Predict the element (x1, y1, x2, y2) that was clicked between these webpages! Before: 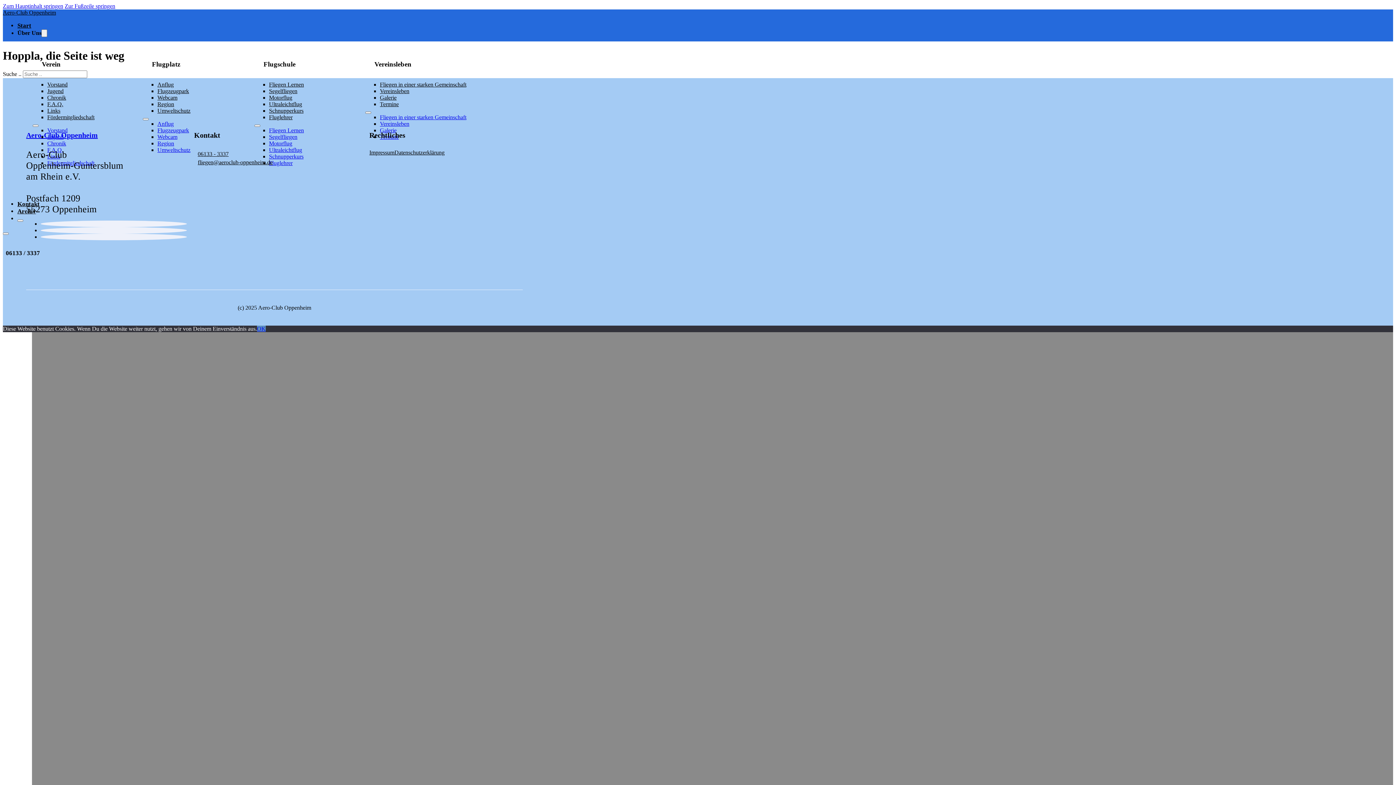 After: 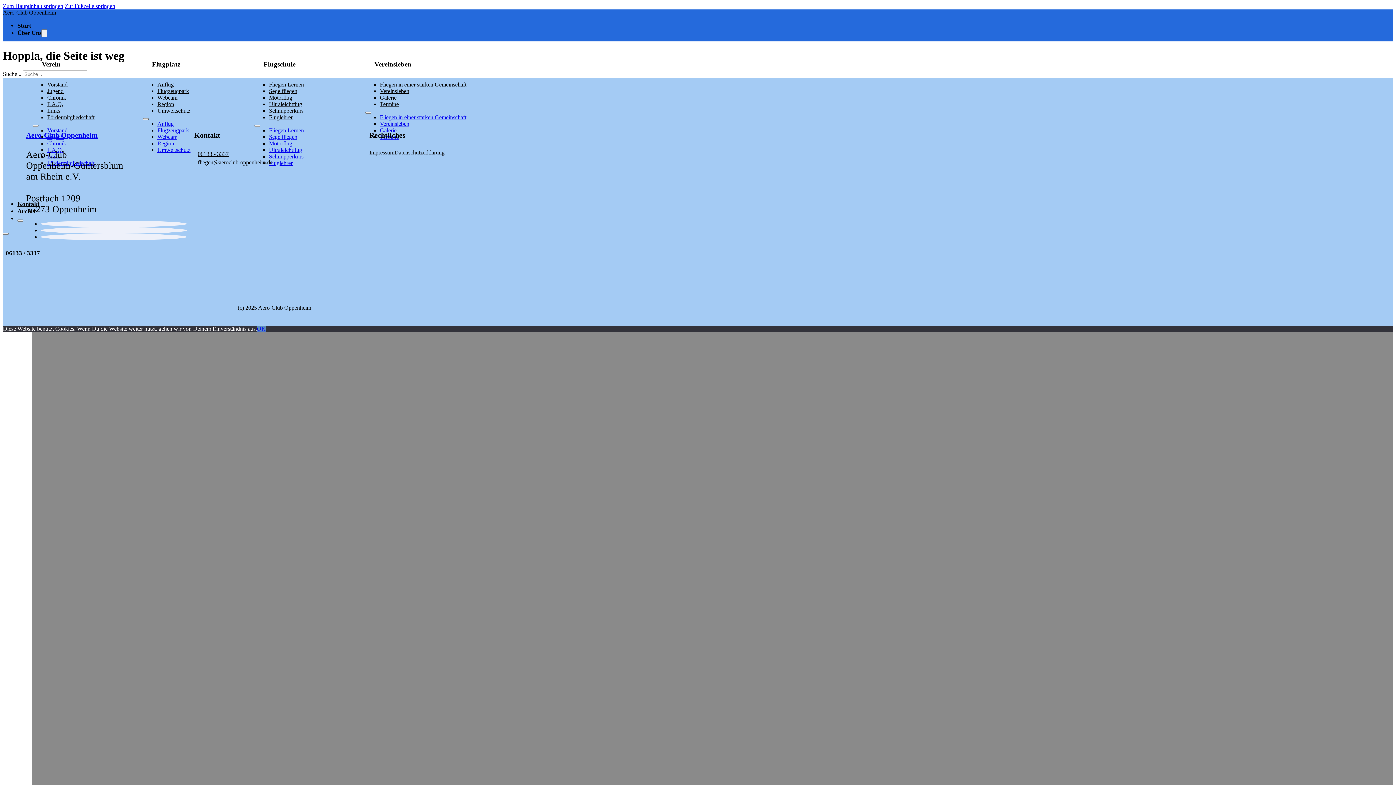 Action: label: Öffnen Sie das mobile Menü bbox: (142, 118, 148, 120)